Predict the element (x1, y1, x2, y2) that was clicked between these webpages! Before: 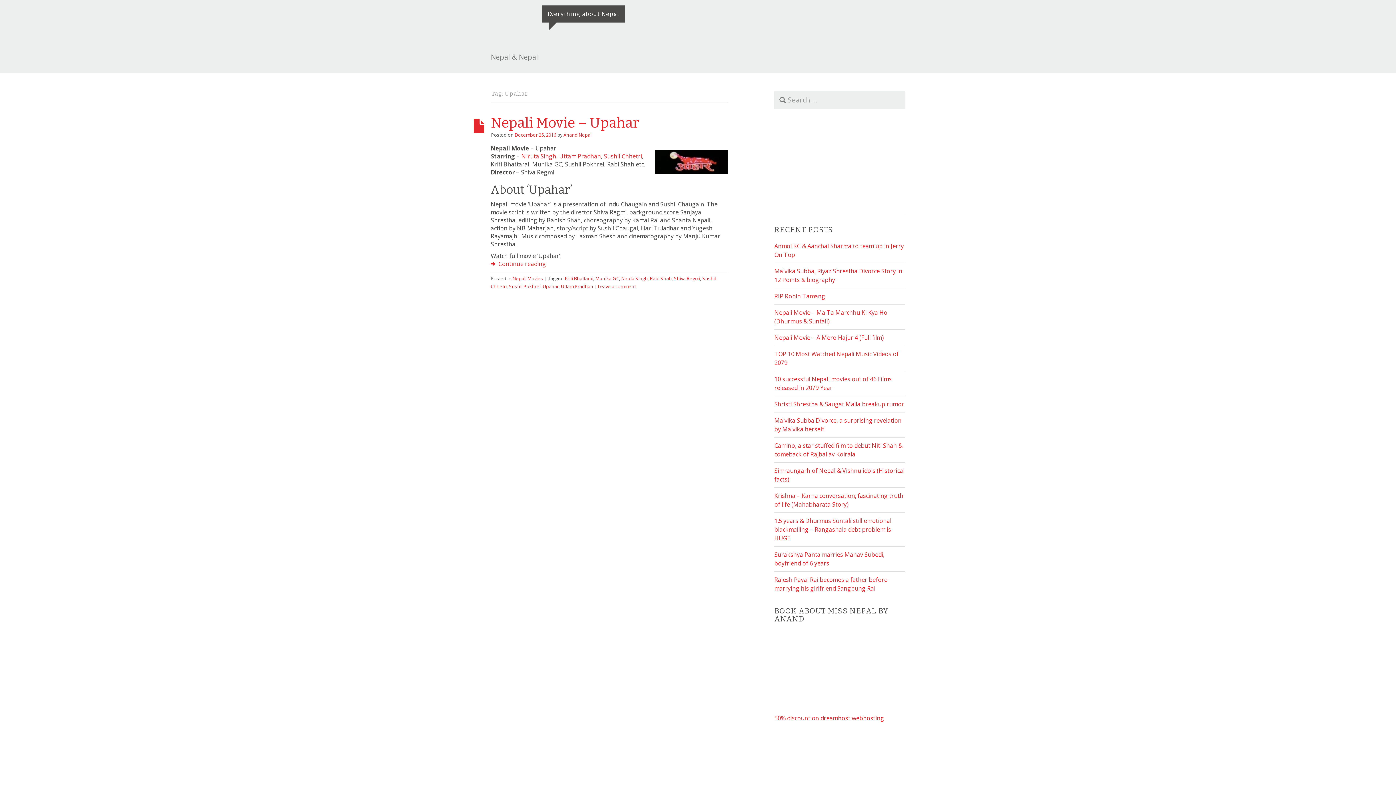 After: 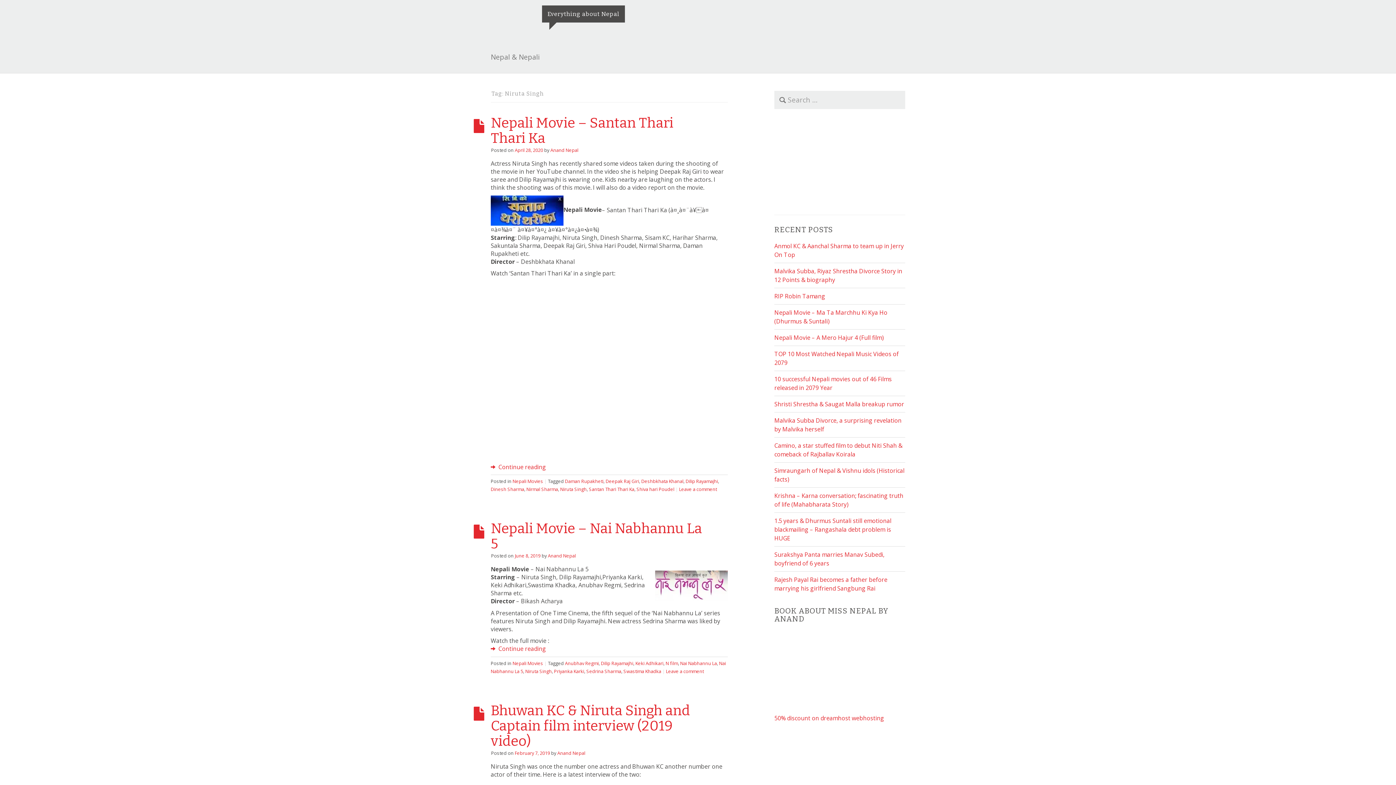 Action: label: Niruta Singh bbox: (521, 152, 556, 160)